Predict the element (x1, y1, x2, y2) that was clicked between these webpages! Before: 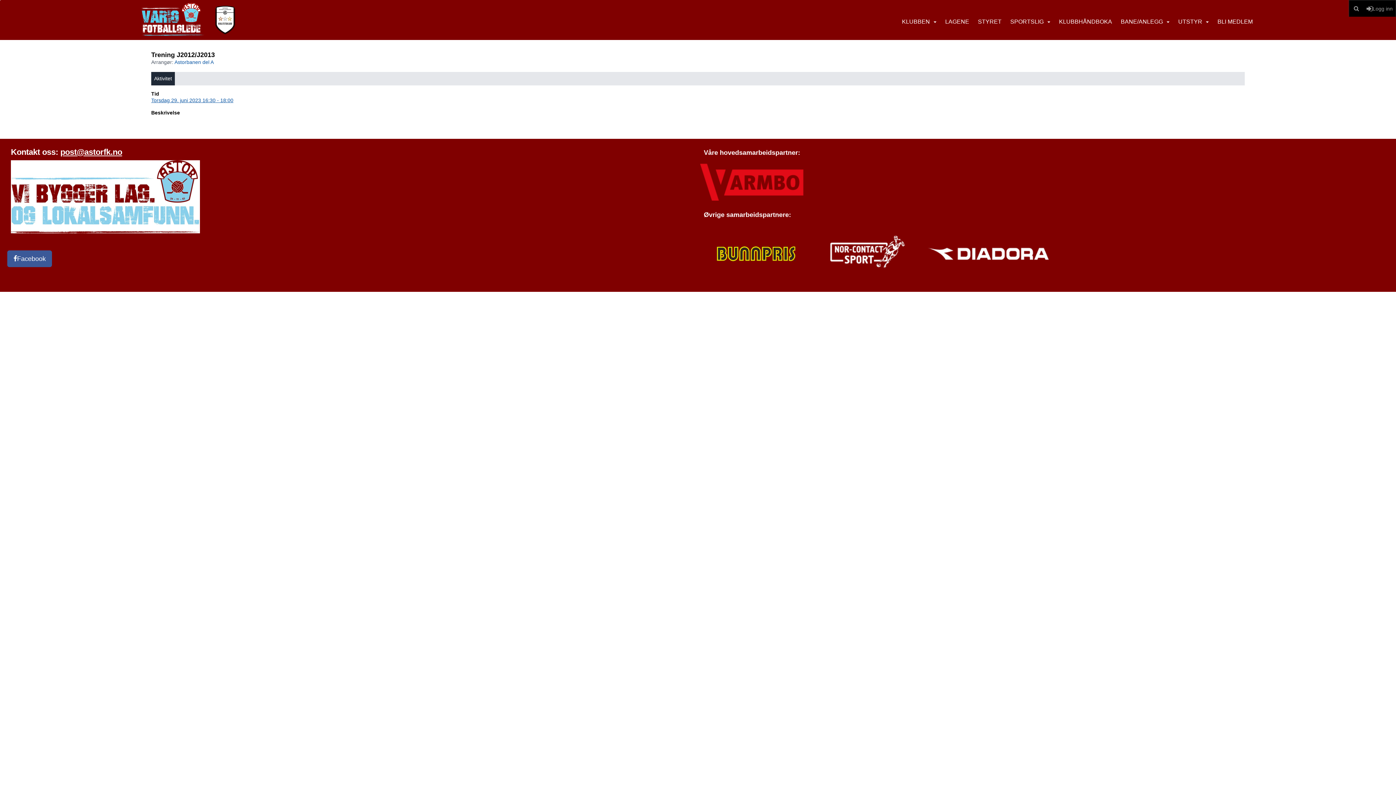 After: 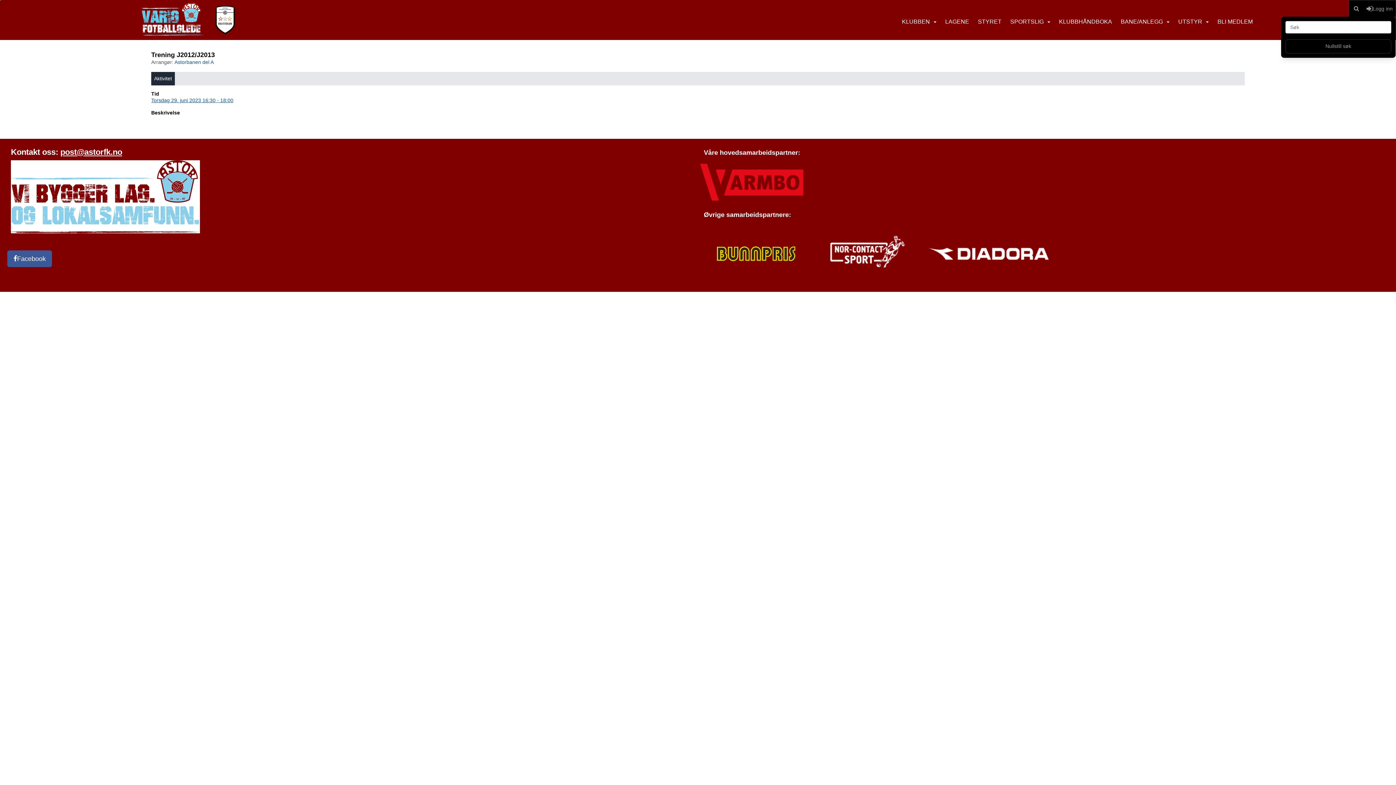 Action: bbox: (1349, 0, 1364, 16)